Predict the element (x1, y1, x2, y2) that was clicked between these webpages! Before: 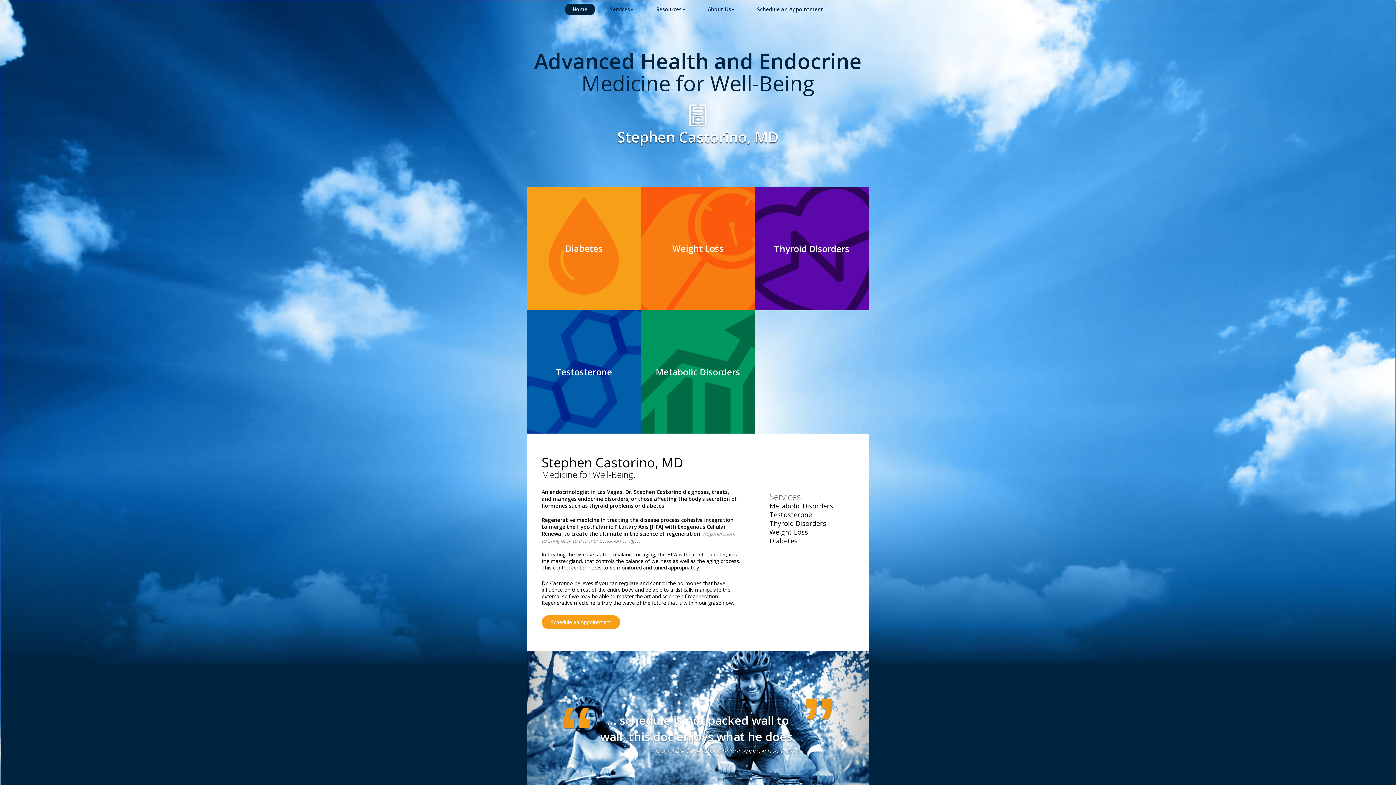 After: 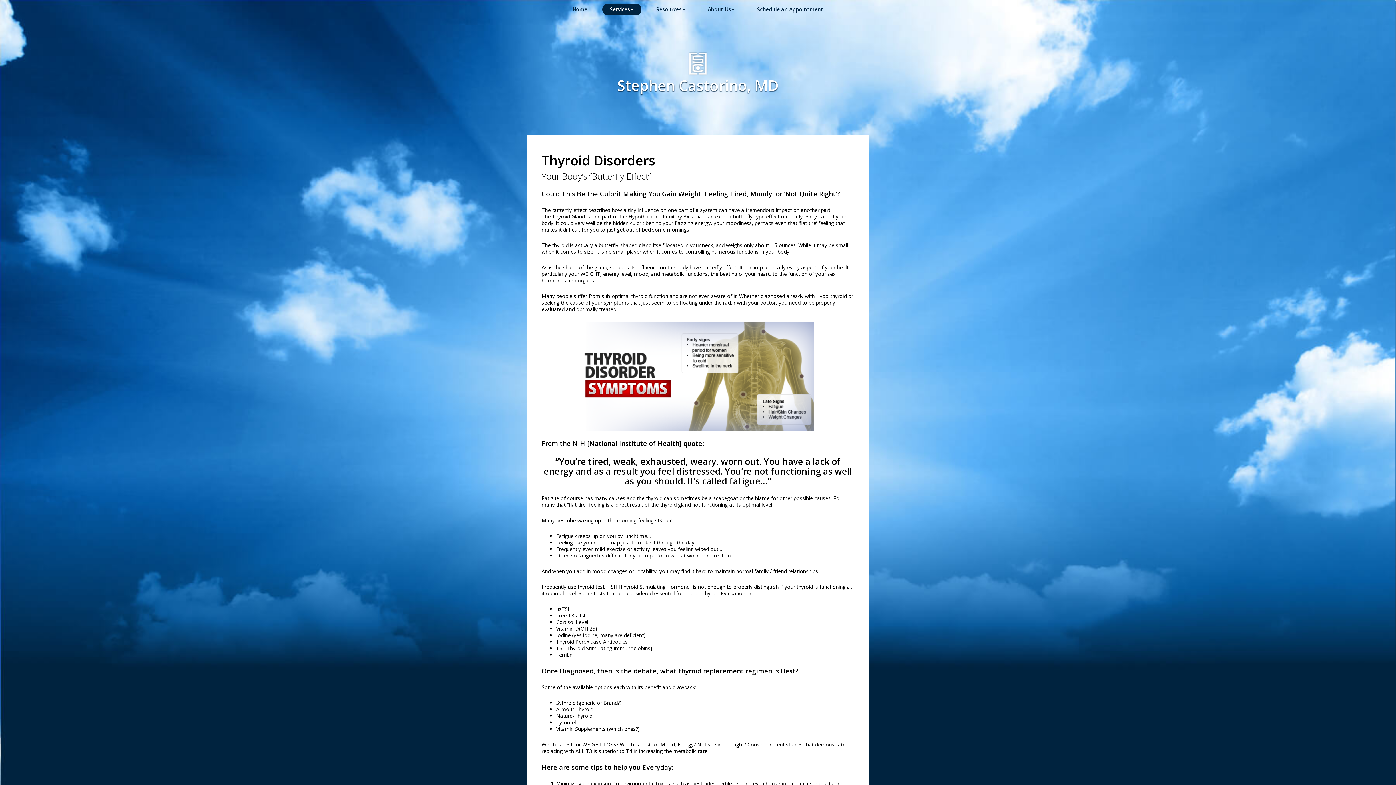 Action: bbox: (769, 519, 826, 527) label: Thyroid Disorders